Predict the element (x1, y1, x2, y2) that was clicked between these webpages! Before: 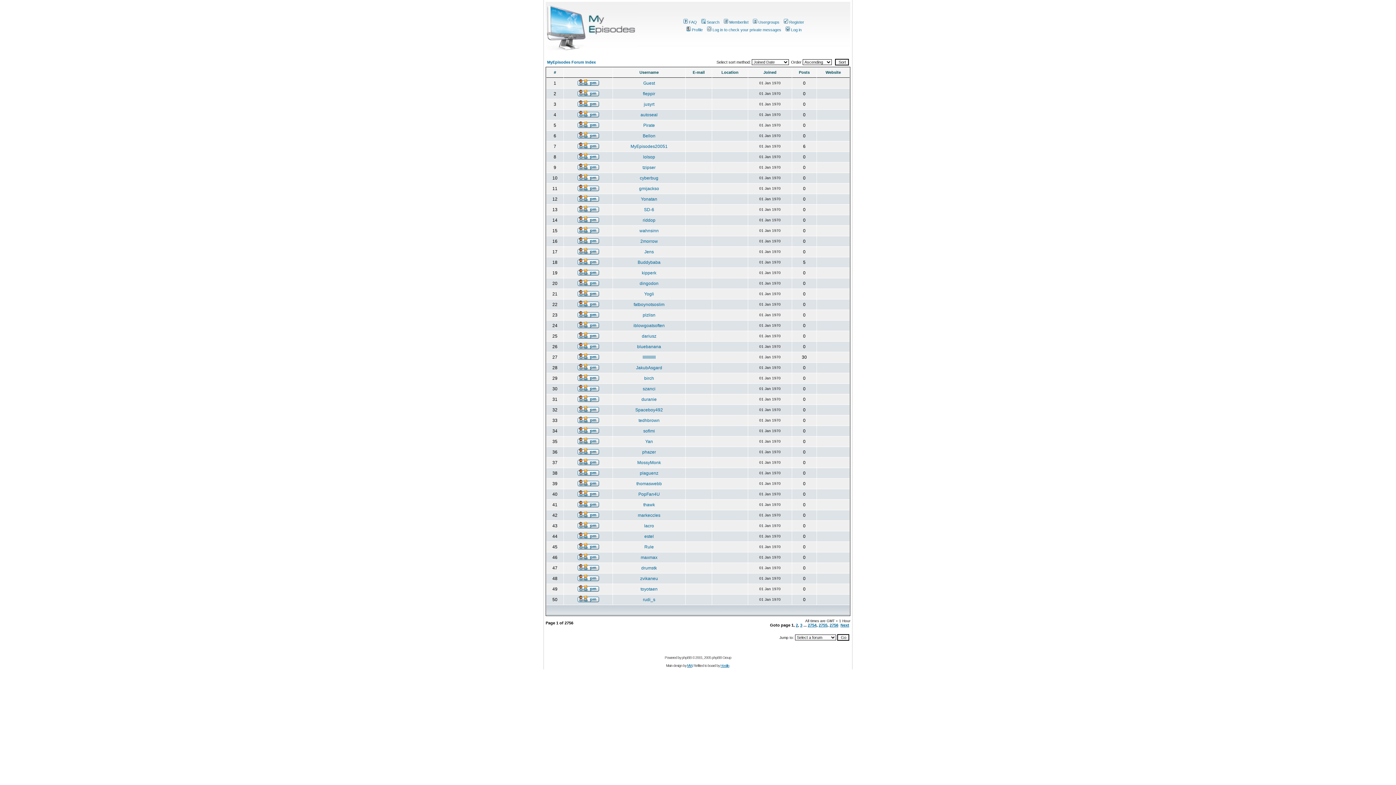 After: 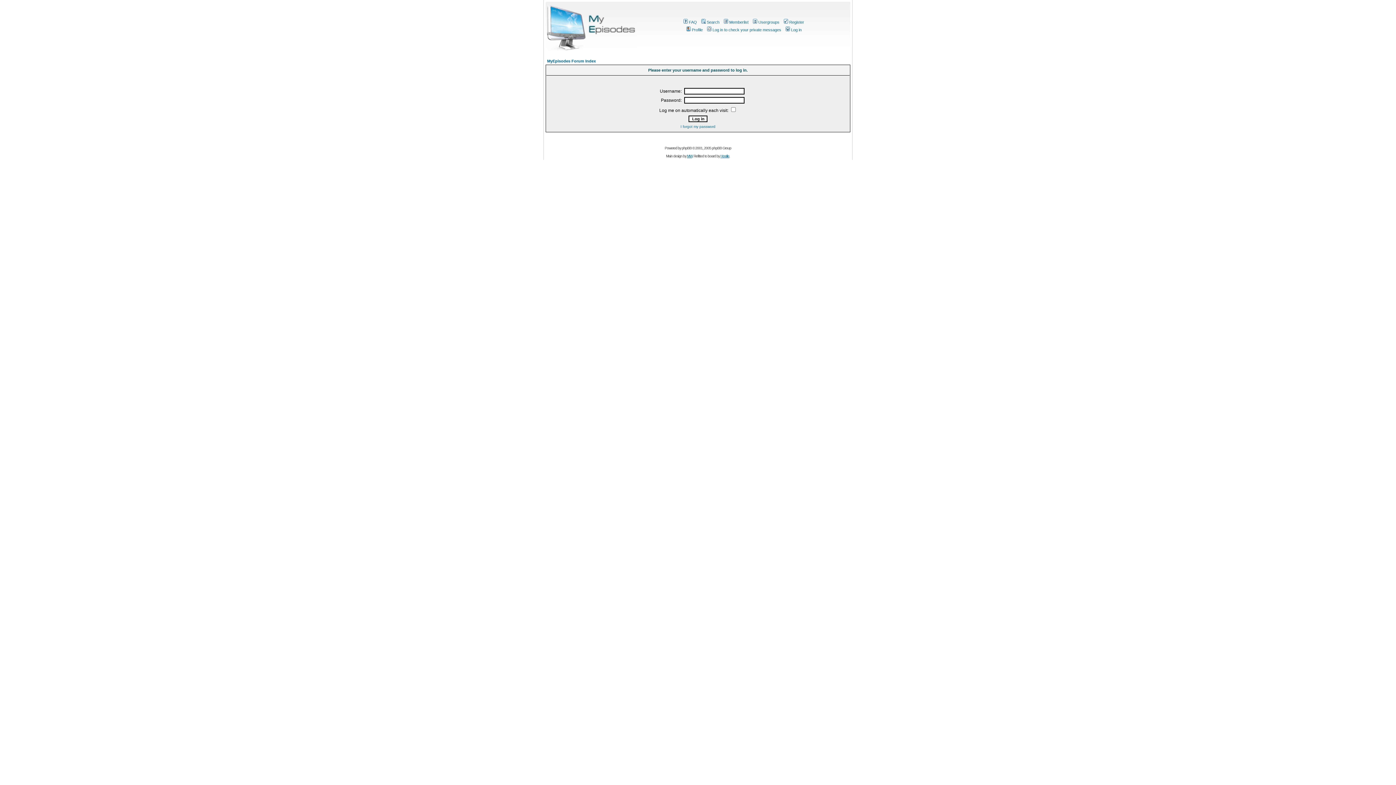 Action: bbox: (577, 101, 599, 108)